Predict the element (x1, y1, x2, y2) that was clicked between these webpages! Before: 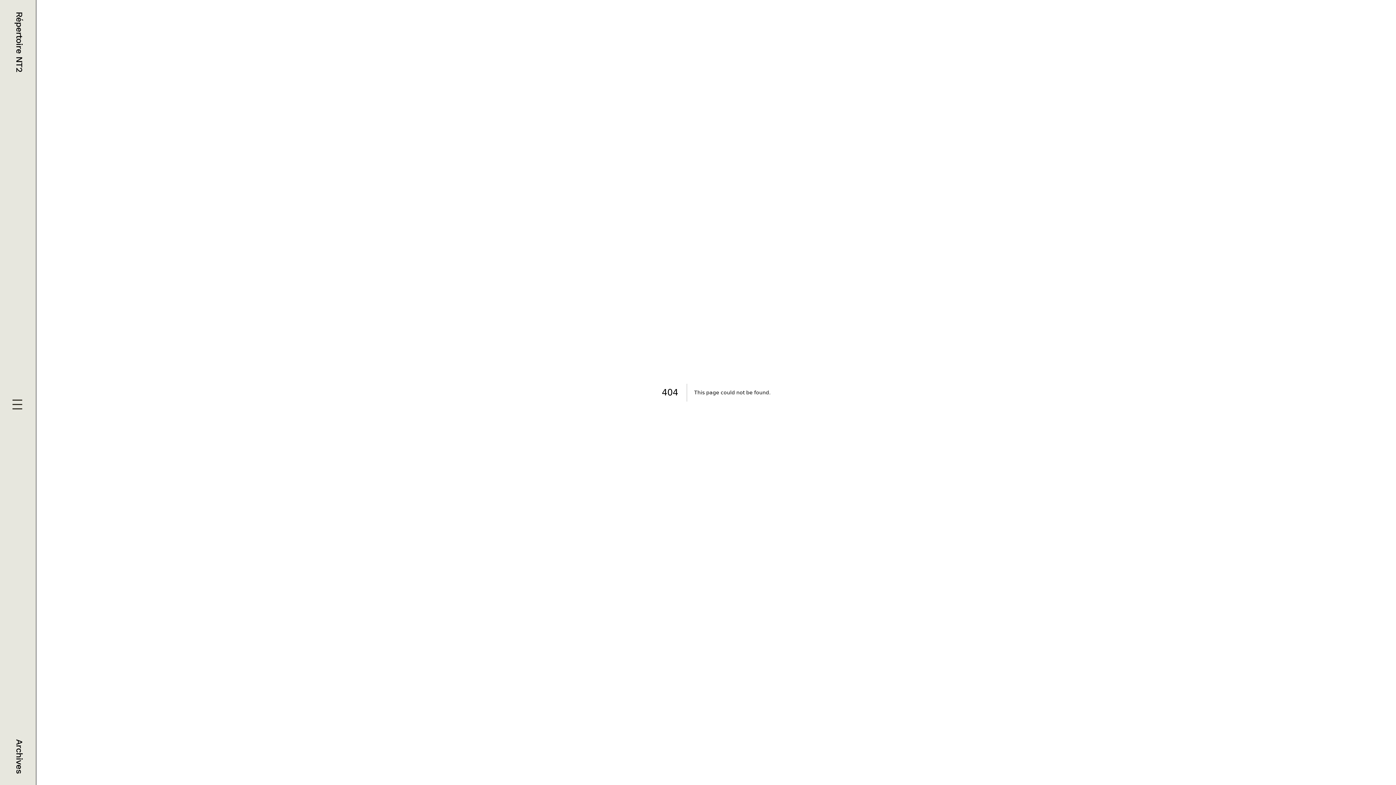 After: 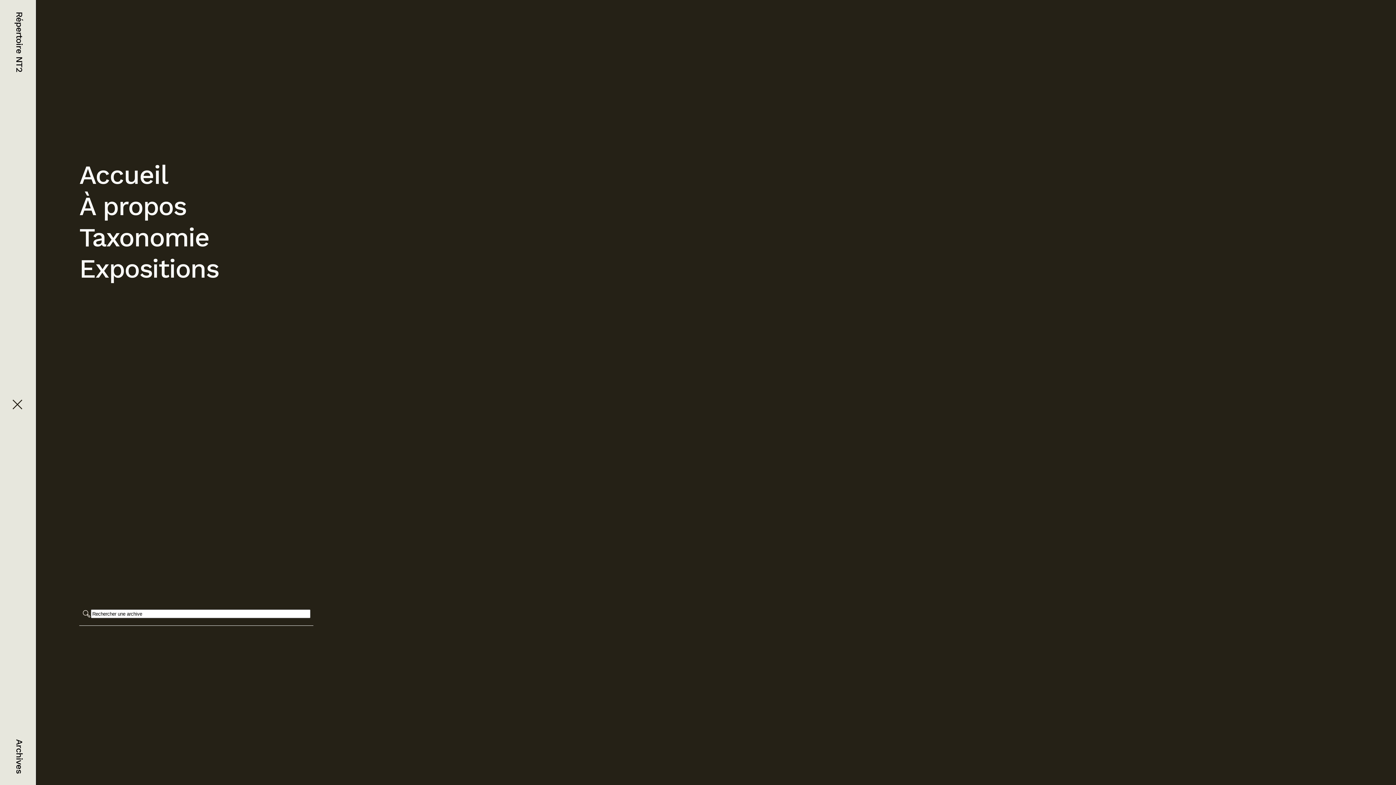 Action: bbox: (11, 399, 24, 412)